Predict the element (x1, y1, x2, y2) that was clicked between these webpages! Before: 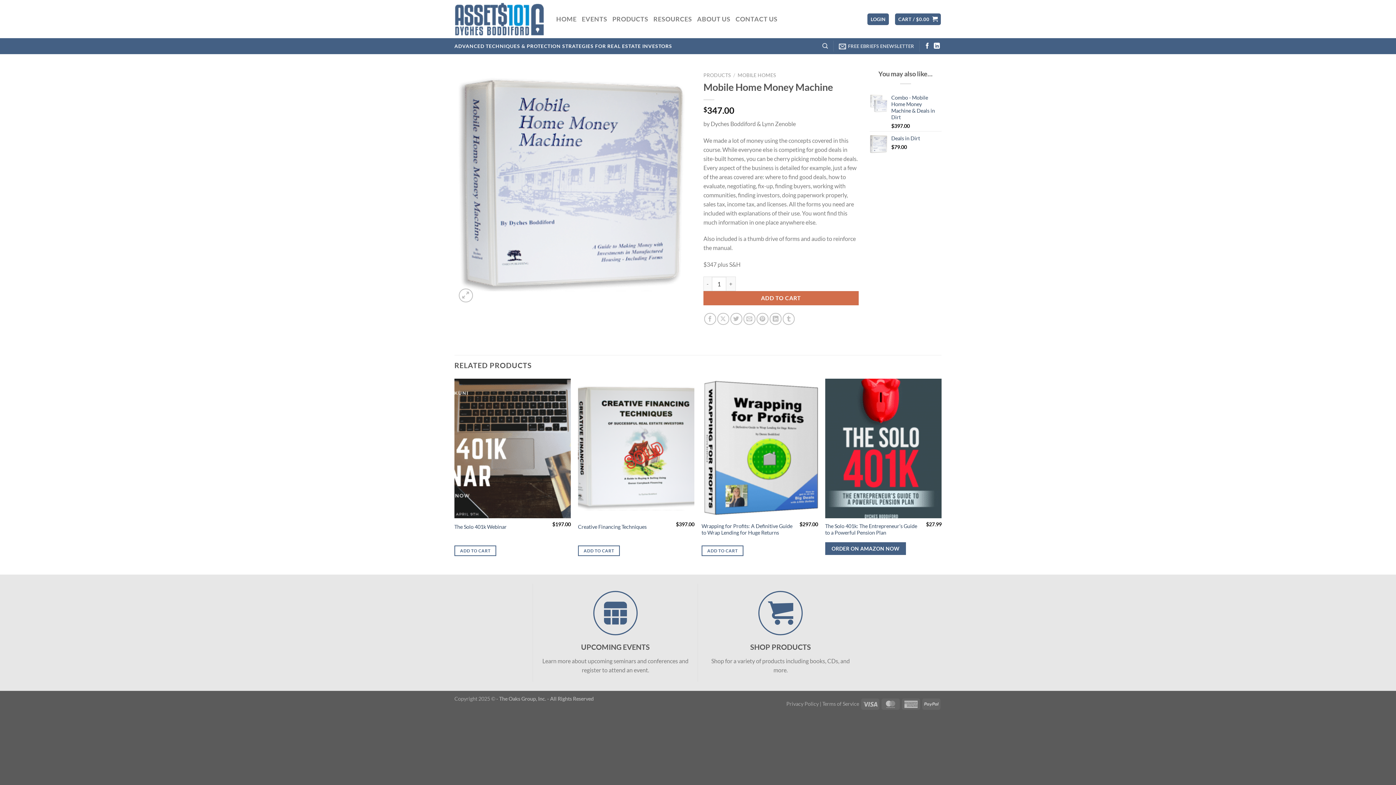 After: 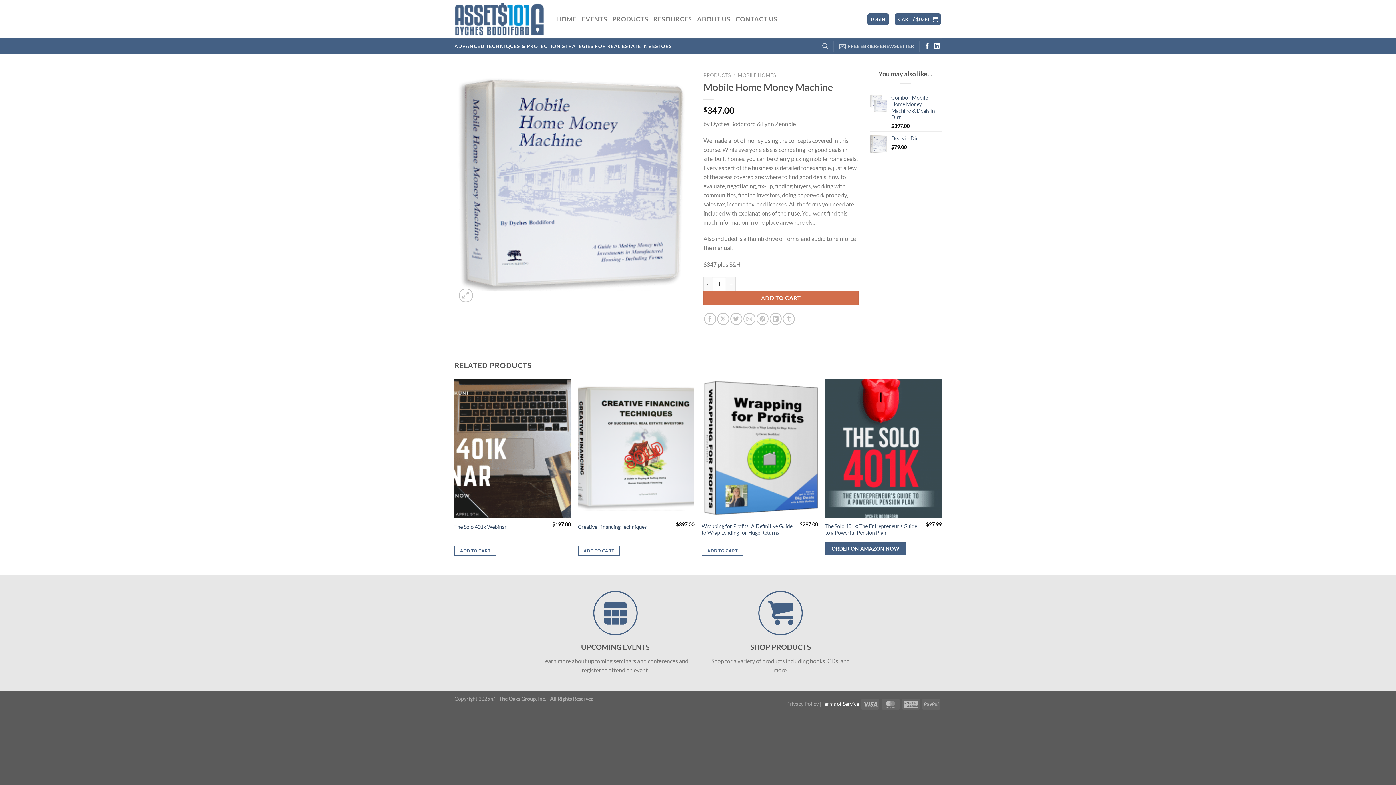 Action: label: Terms of Service bbox: (822, 700, 859, 707)